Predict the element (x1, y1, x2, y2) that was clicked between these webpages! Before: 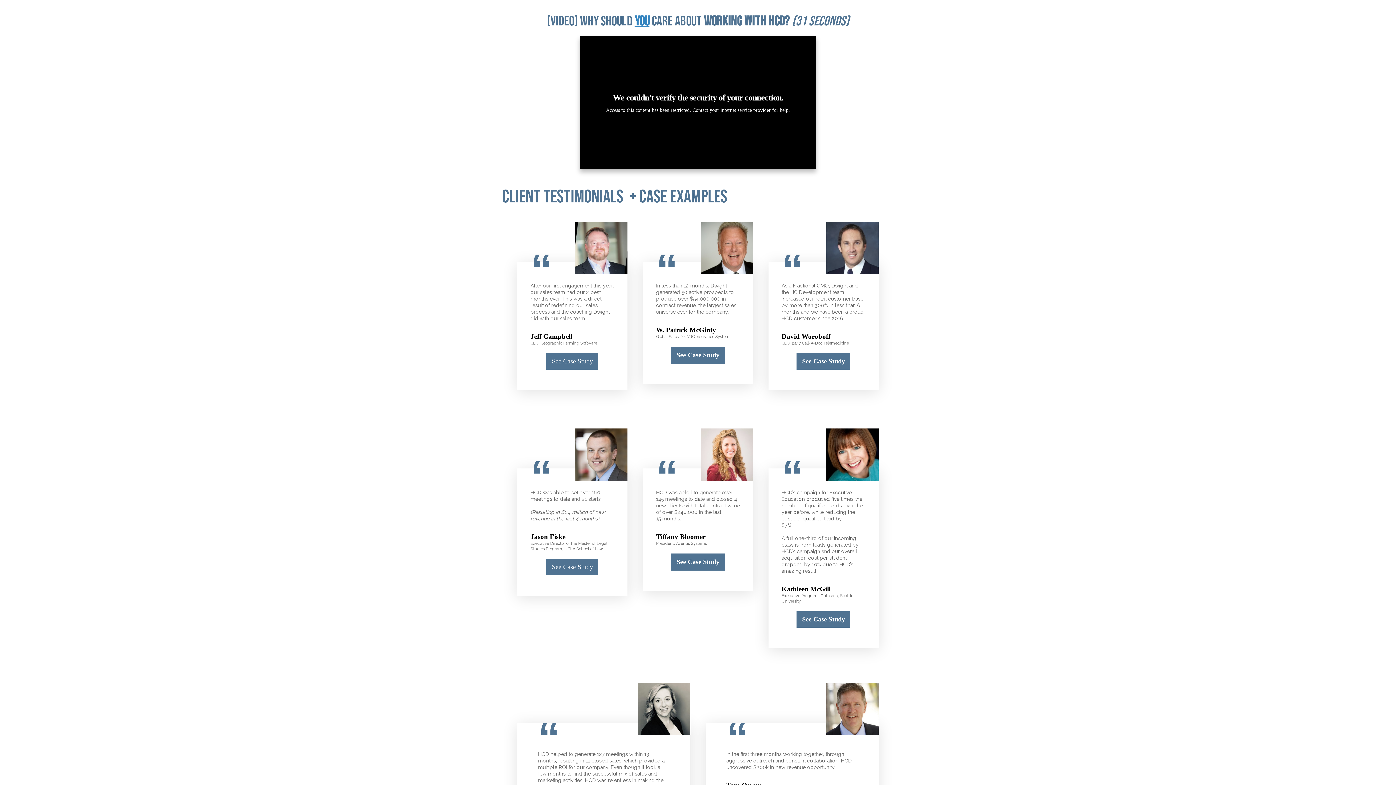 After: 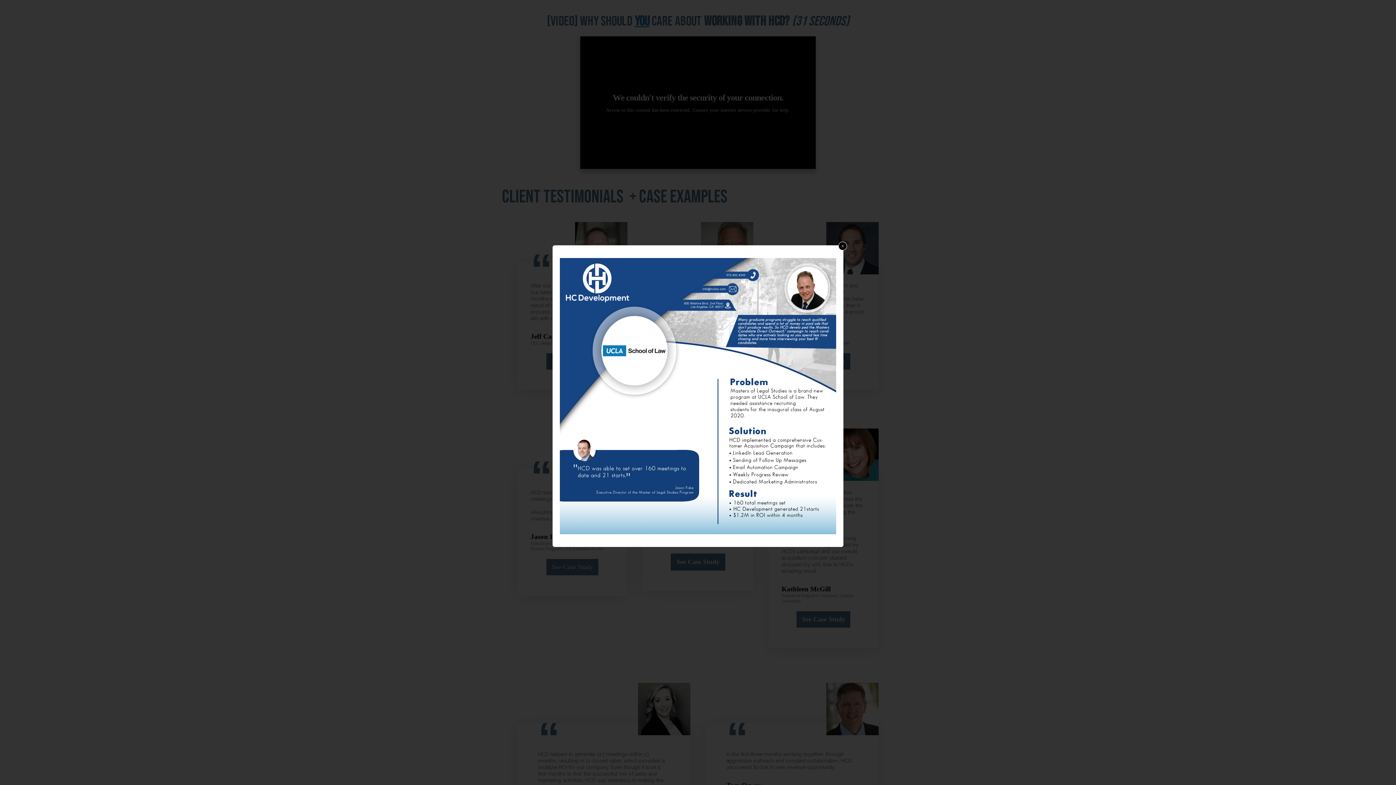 Action: bbox: (546, 559, 598, 575) label: See Case Study